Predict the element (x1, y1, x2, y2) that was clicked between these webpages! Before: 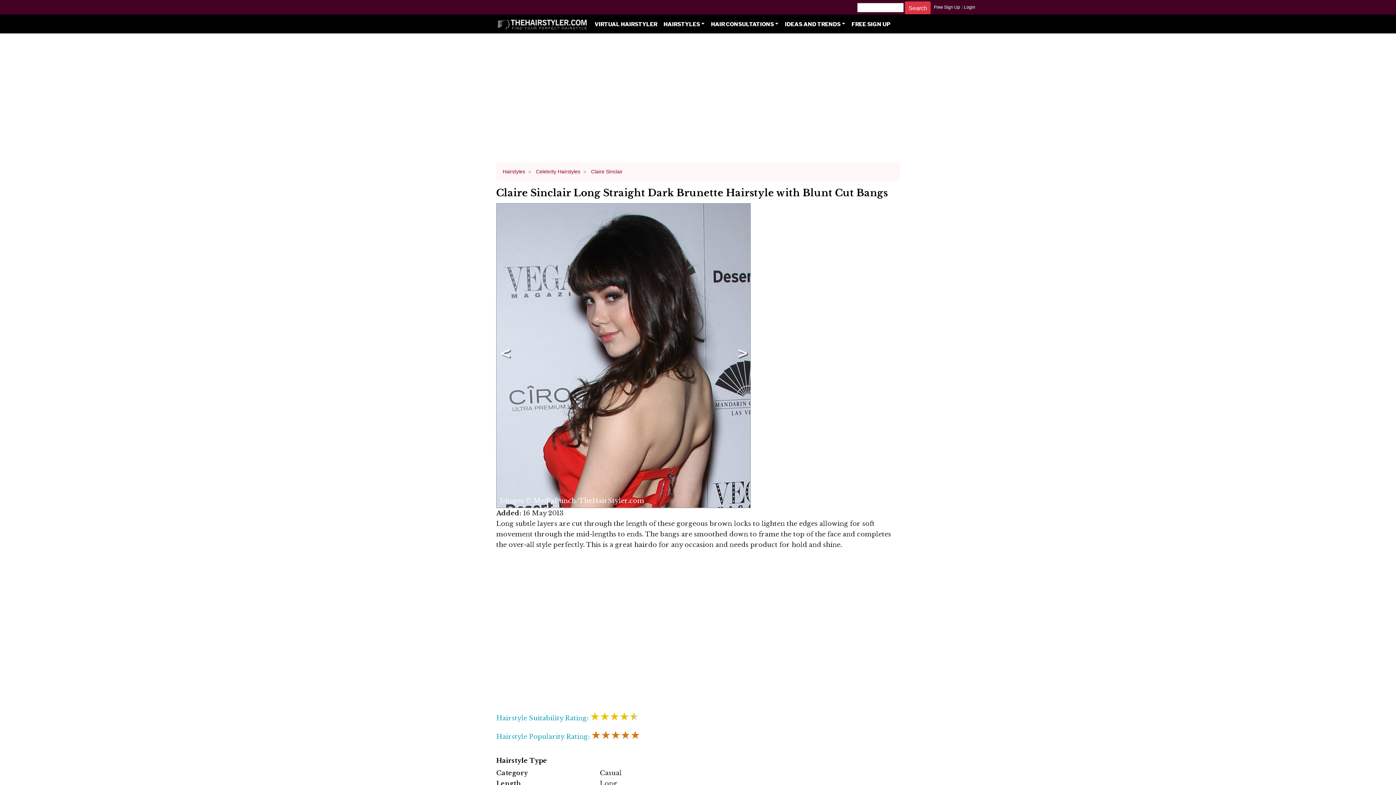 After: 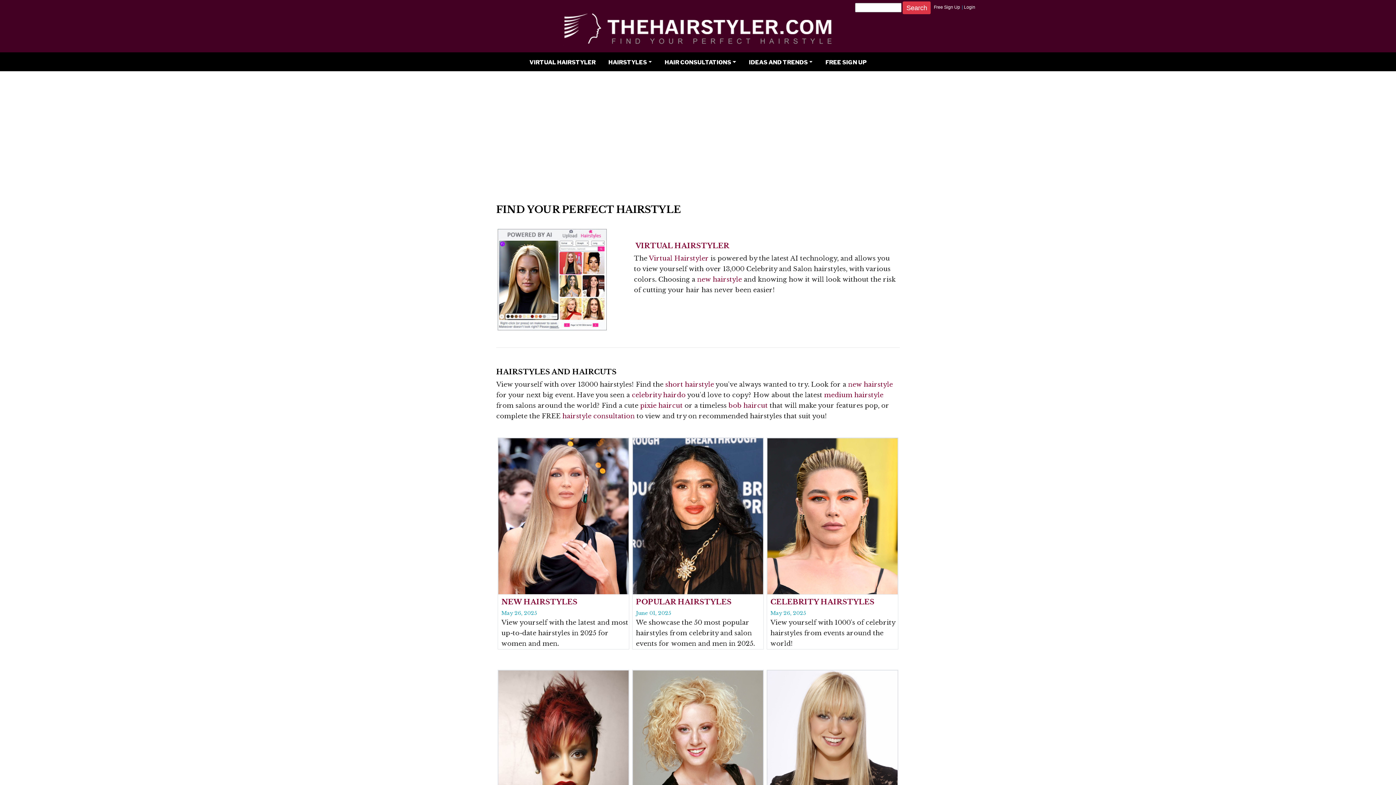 Action: bbox: (502, 168, 525, 174) label: Hairstyles